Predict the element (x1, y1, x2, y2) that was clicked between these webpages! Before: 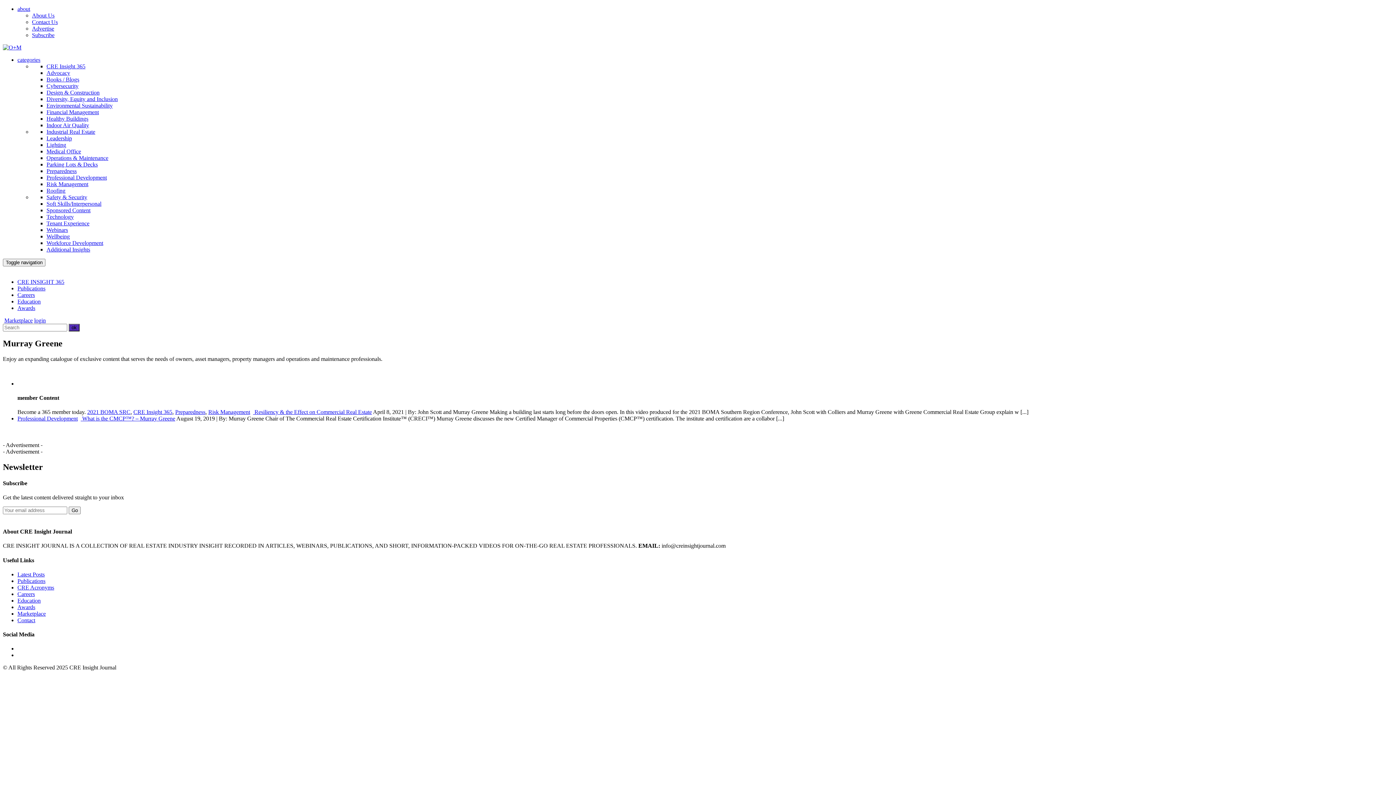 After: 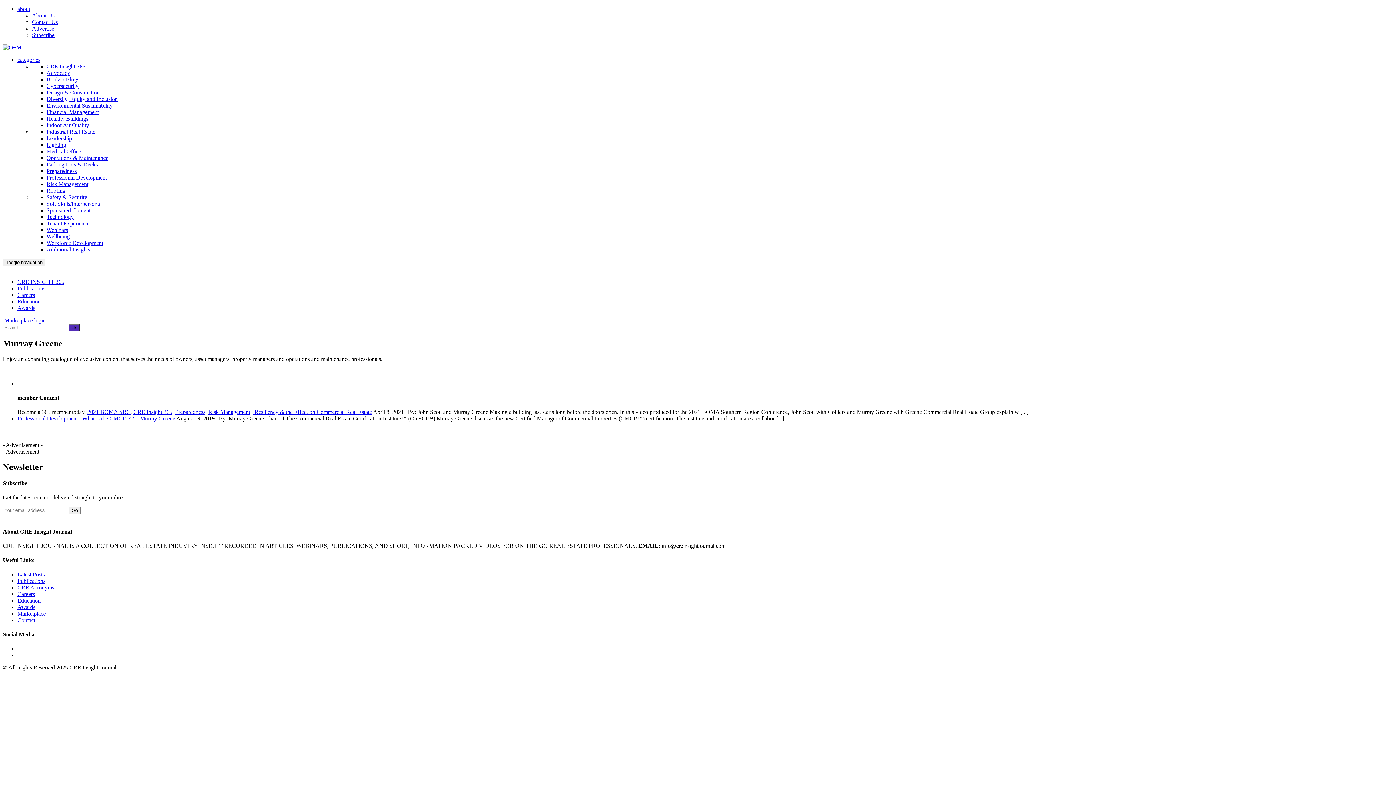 Action: bbox: (17, 56, 40, 62) label: categories